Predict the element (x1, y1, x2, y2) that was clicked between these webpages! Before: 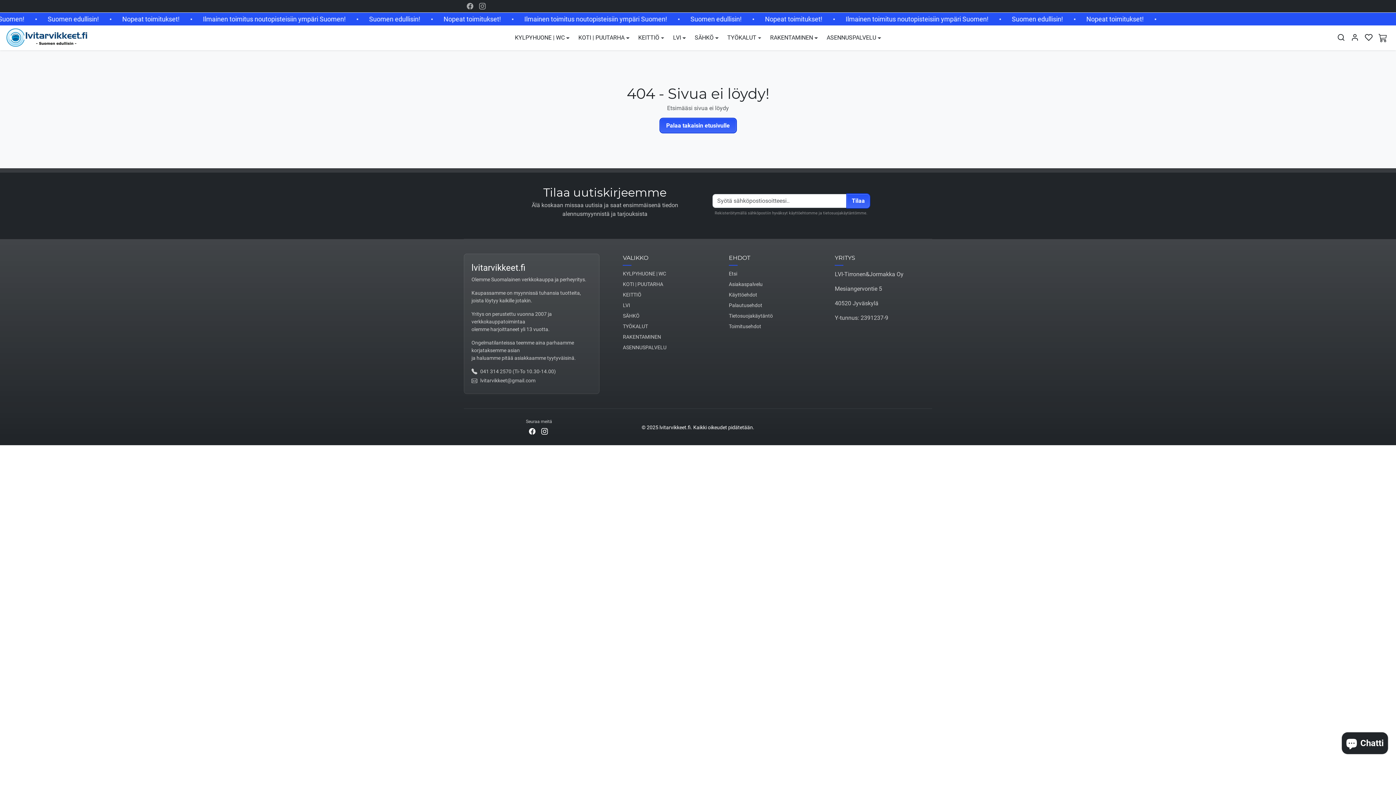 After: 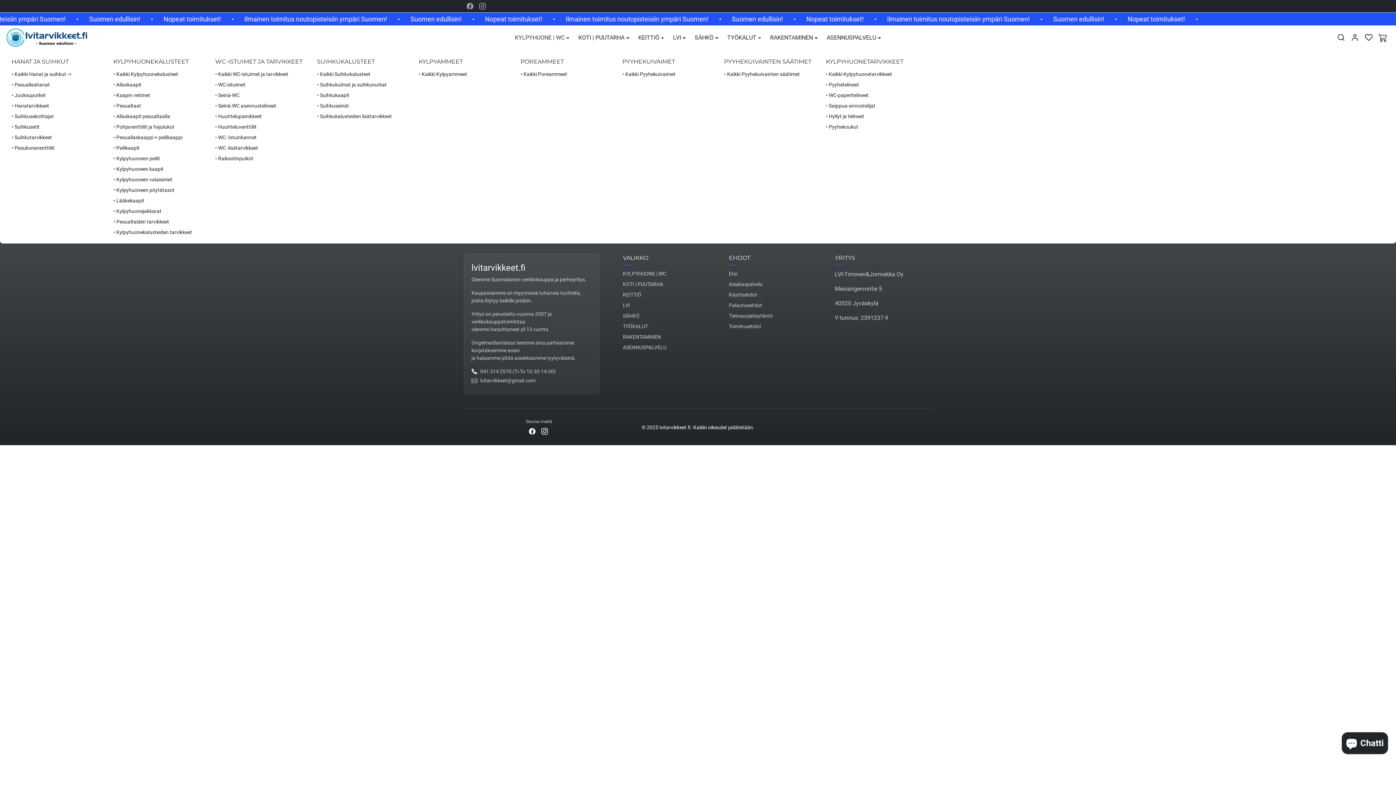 Action: label: KYLPYHUONE | WC bbox: (510, 32, 574, 43)